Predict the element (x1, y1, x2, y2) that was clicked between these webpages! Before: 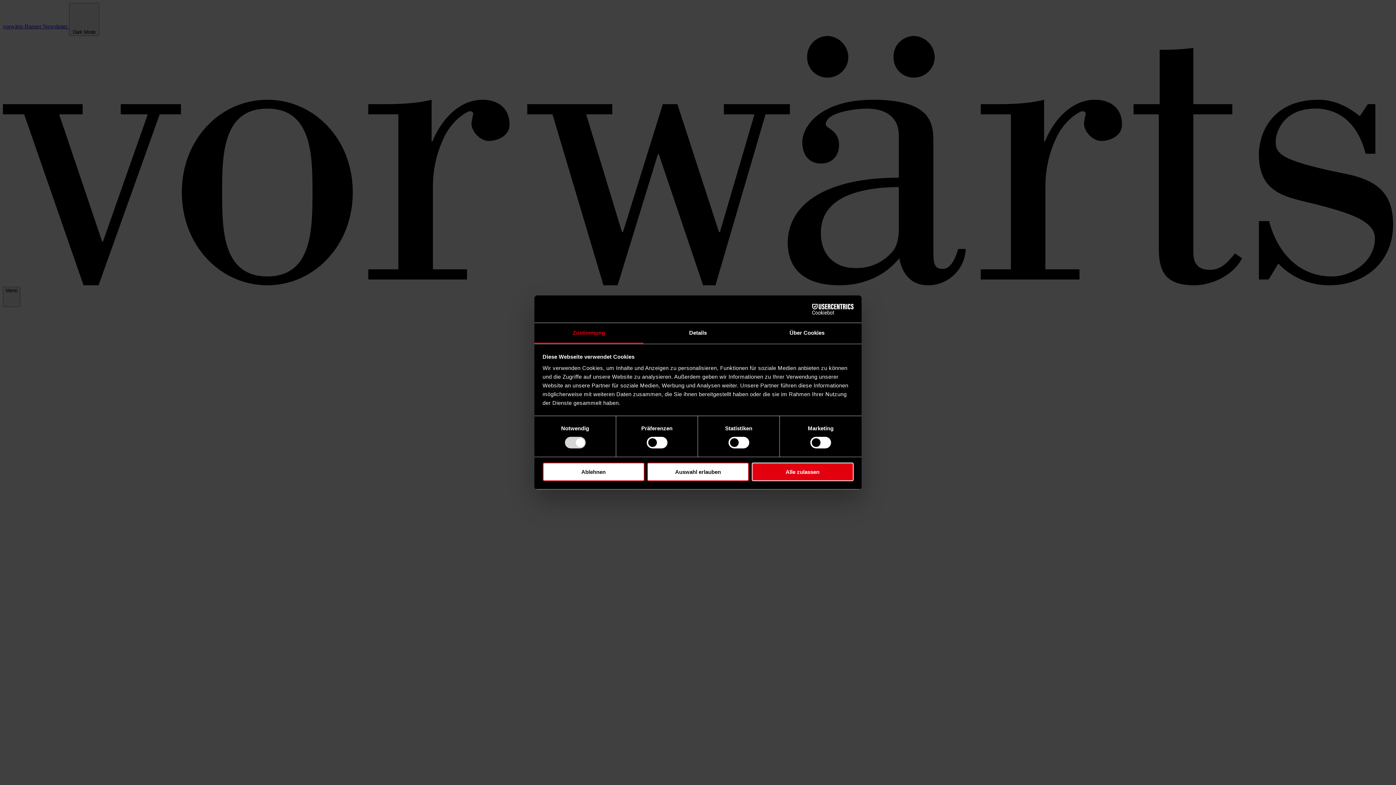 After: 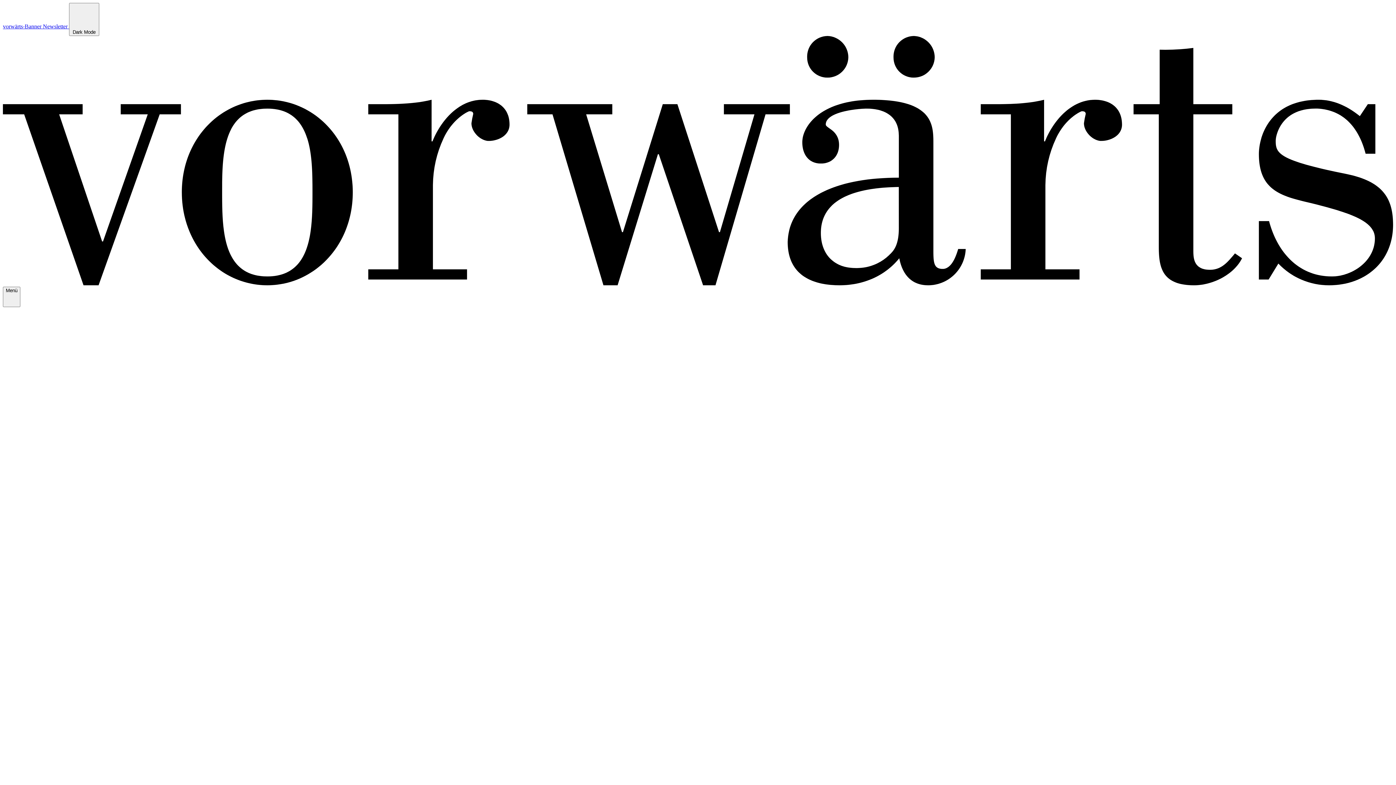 Action: bbox: (751, 462, 853, 481) label: Alle zulassen